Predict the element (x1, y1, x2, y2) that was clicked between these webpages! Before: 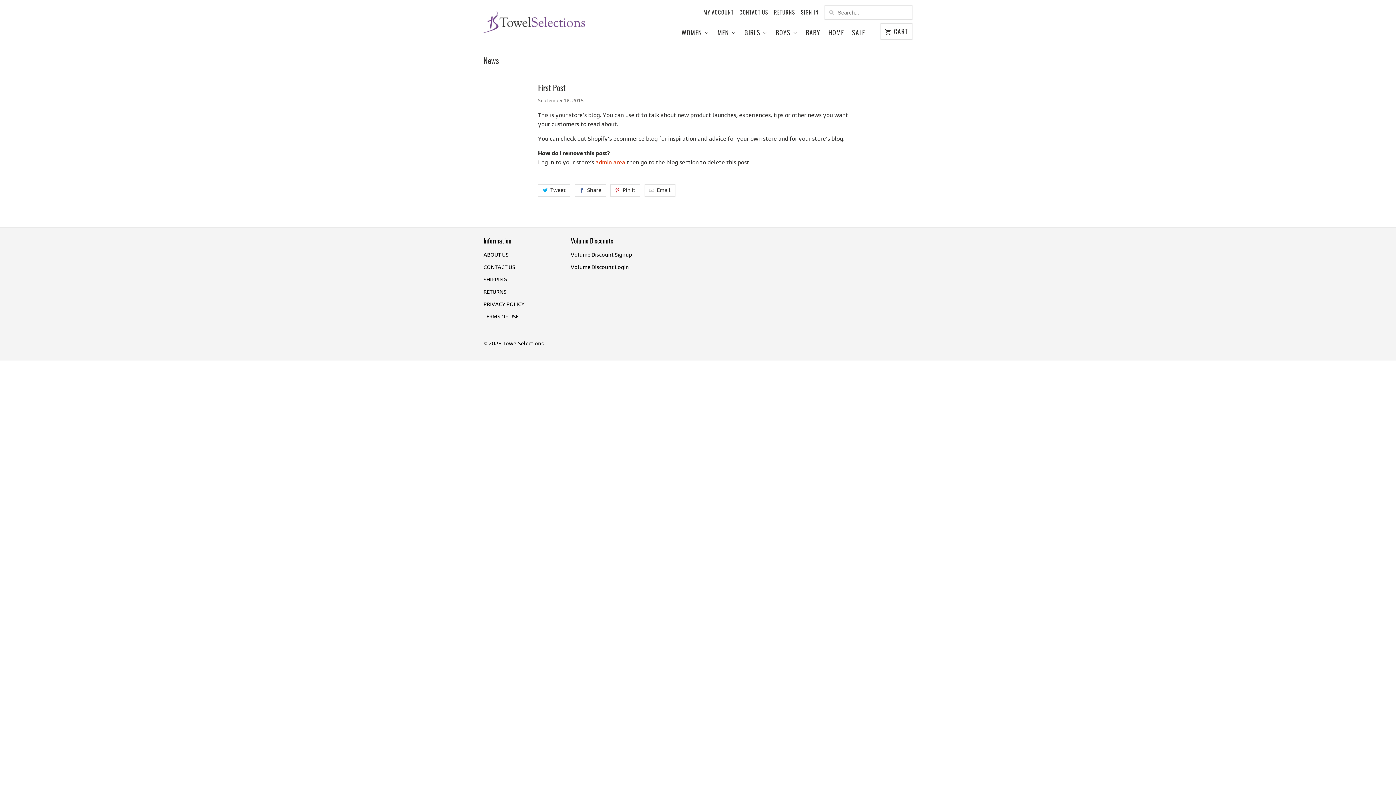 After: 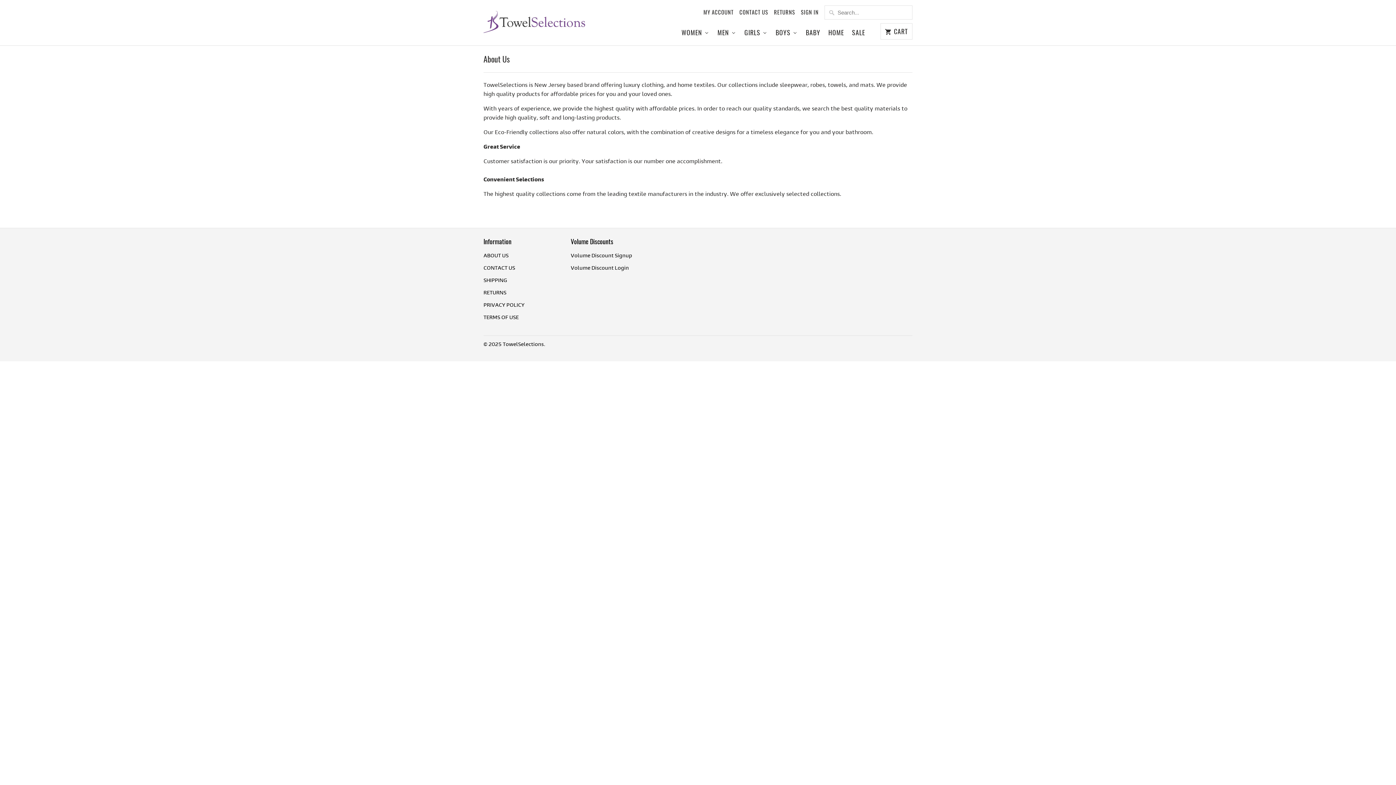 Action: bbox: (483, 251, 508, 258) label: ABOUT US